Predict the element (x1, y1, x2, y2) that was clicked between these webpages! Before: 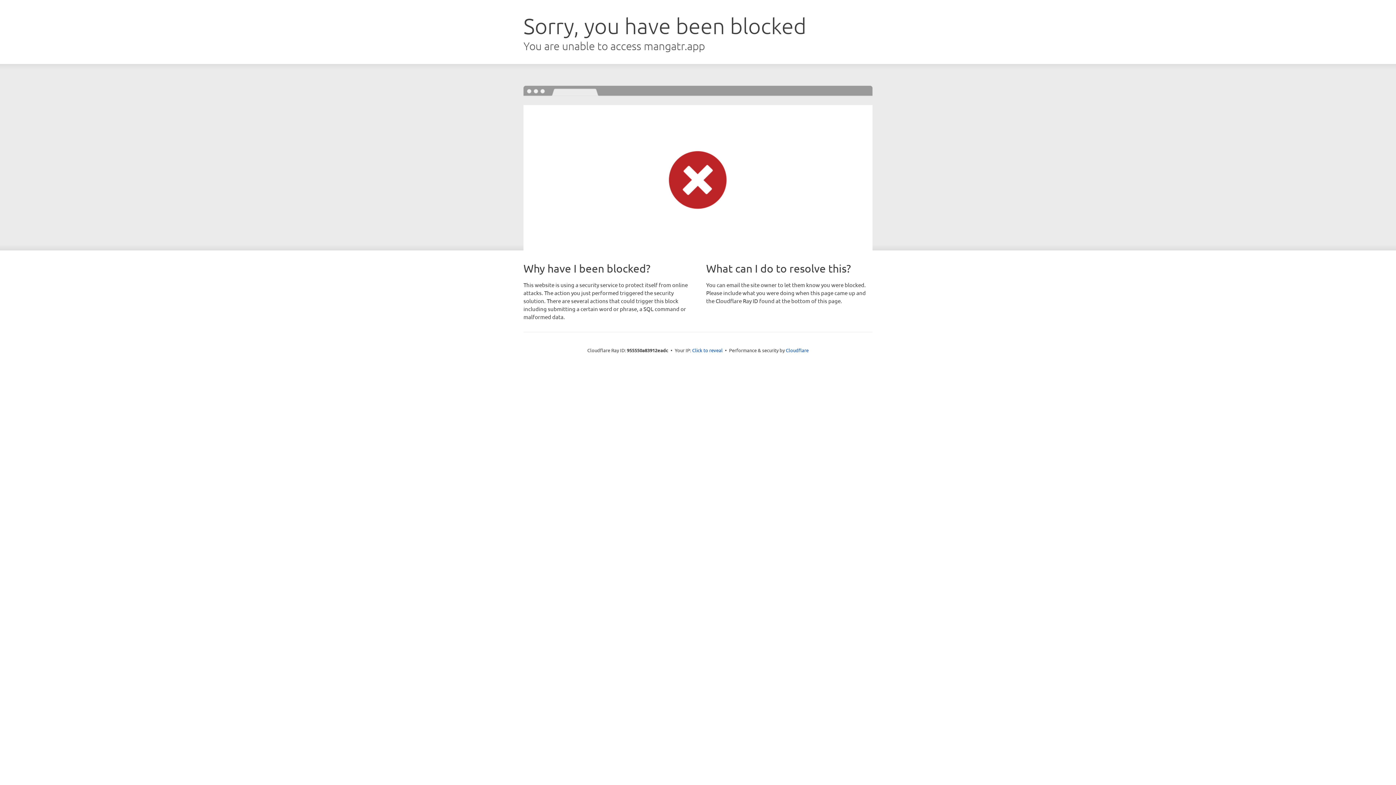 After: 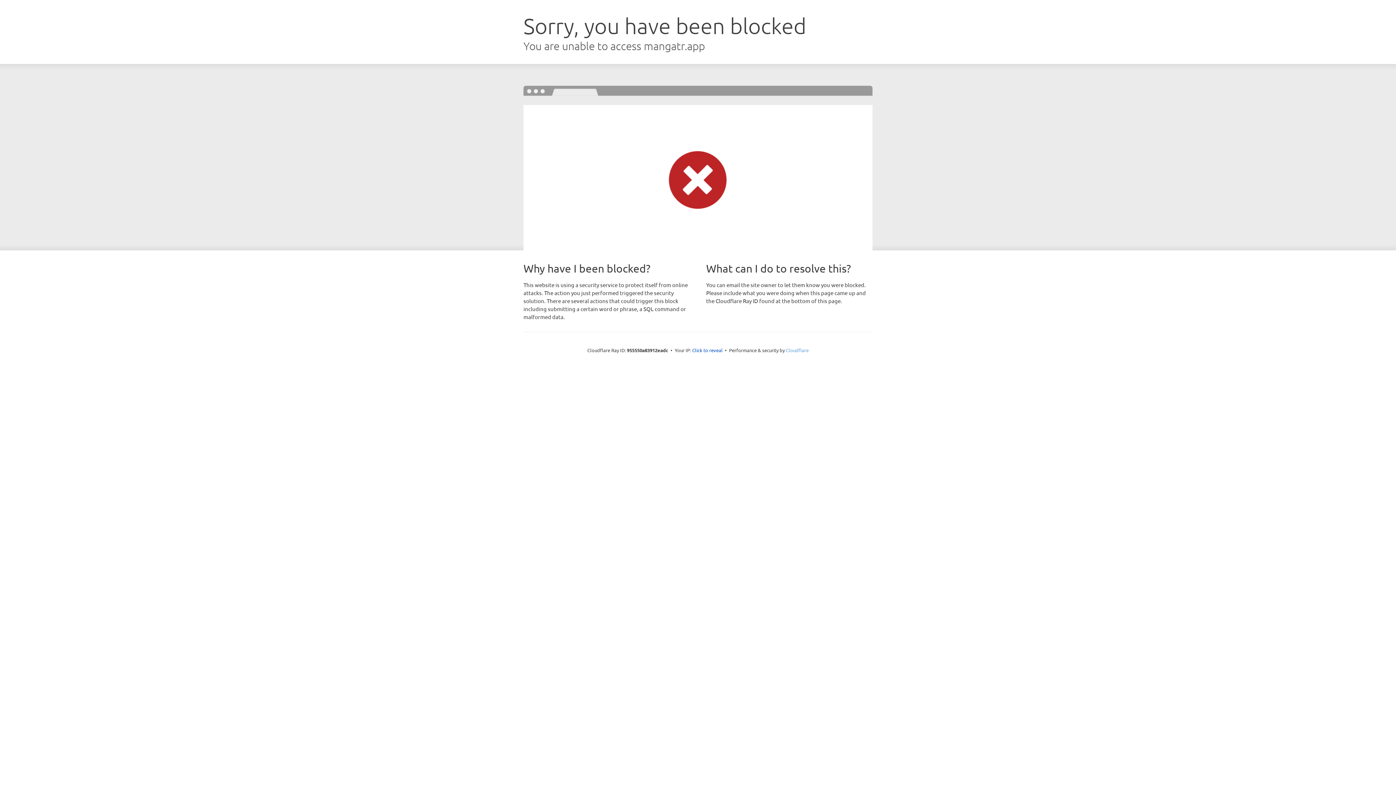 Action: bbox: (786, 347, 808, 353) label: Cloudflare